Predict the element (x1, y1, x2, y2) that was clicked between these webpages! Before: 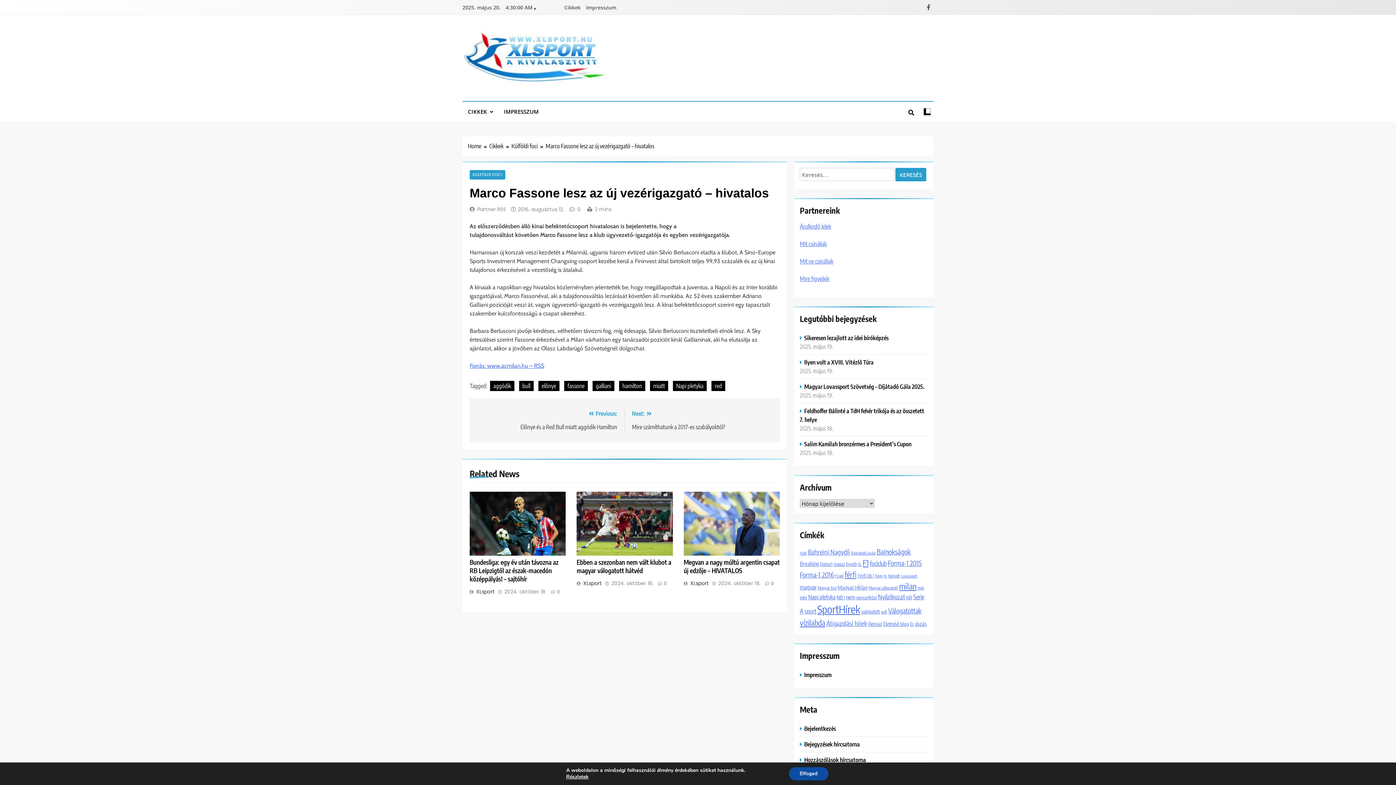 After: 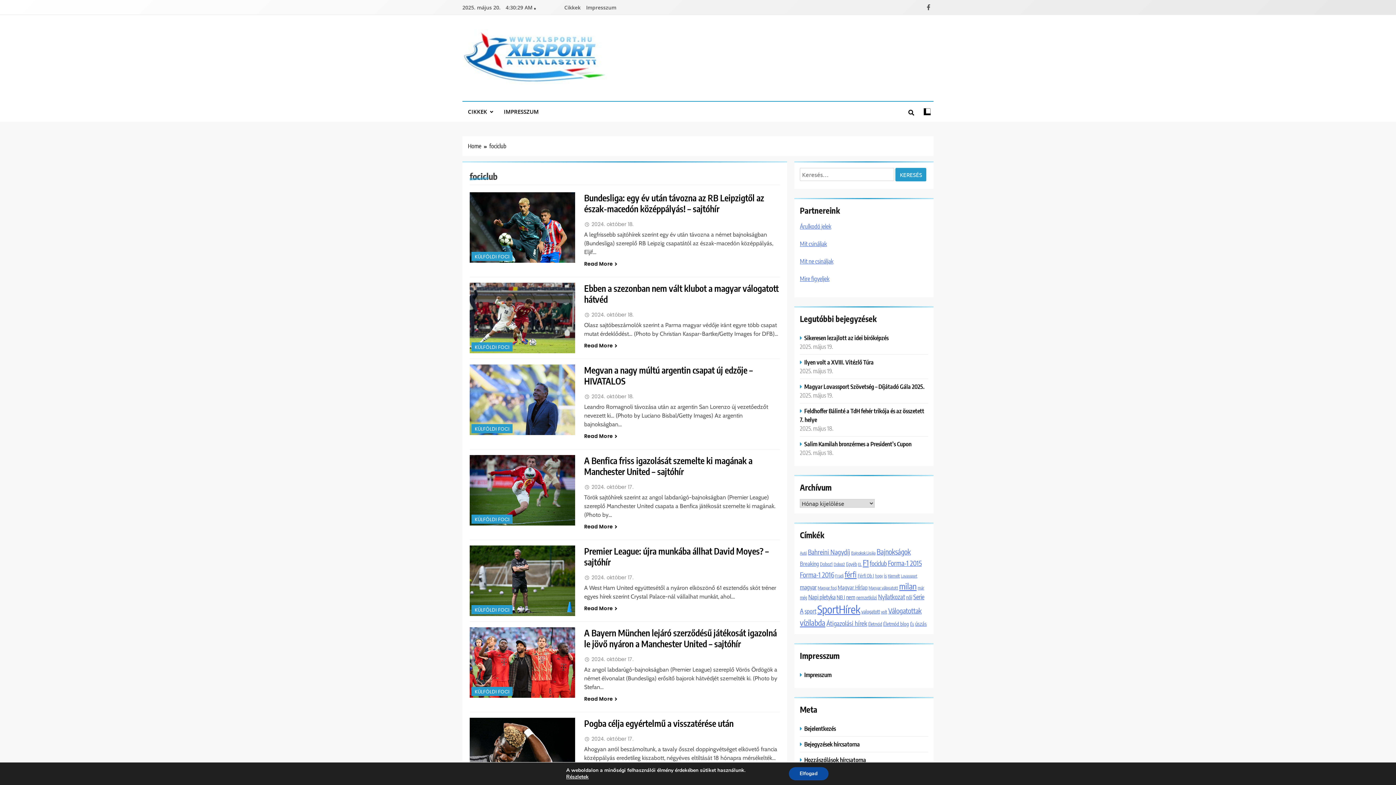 Action: label: fociclub (2 722 elem) bbox: (869, 560, 886, 567)